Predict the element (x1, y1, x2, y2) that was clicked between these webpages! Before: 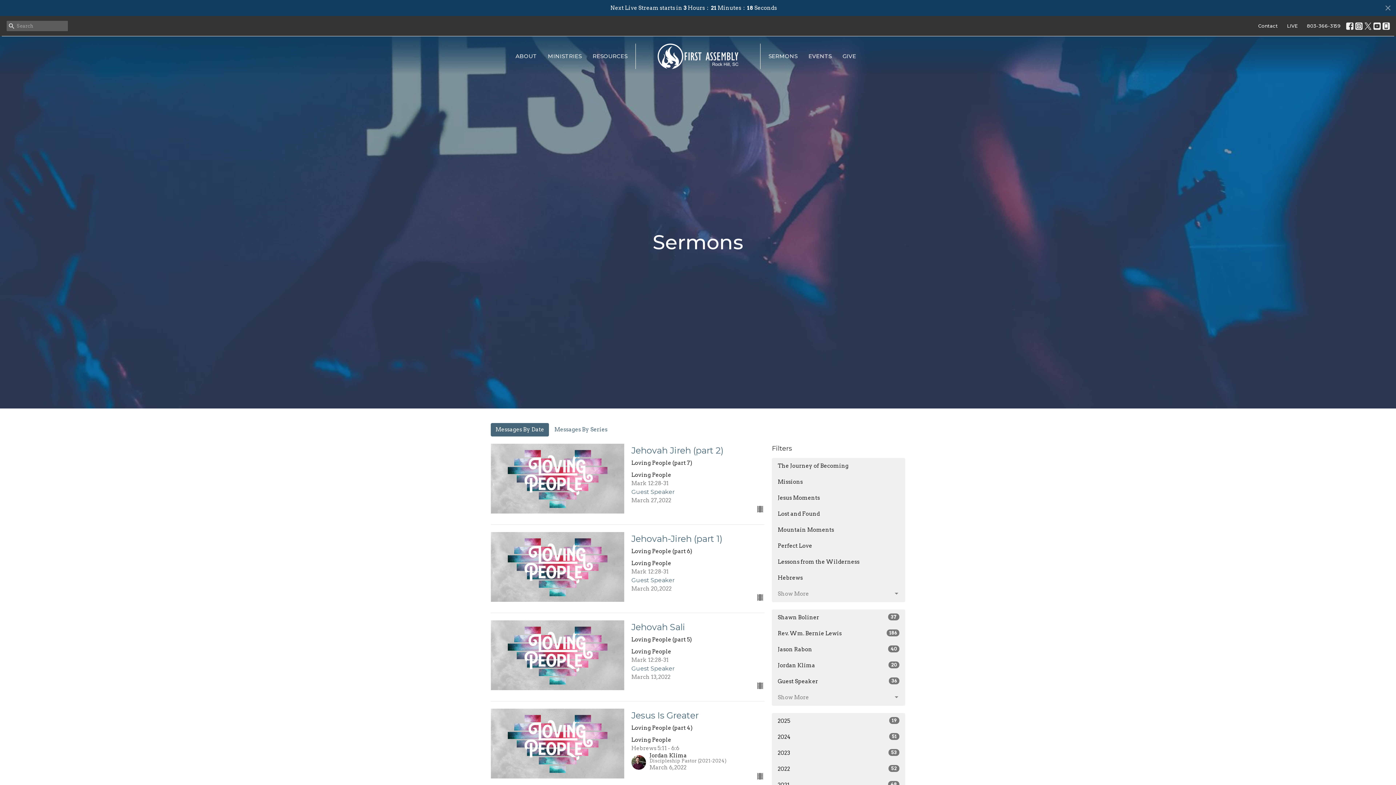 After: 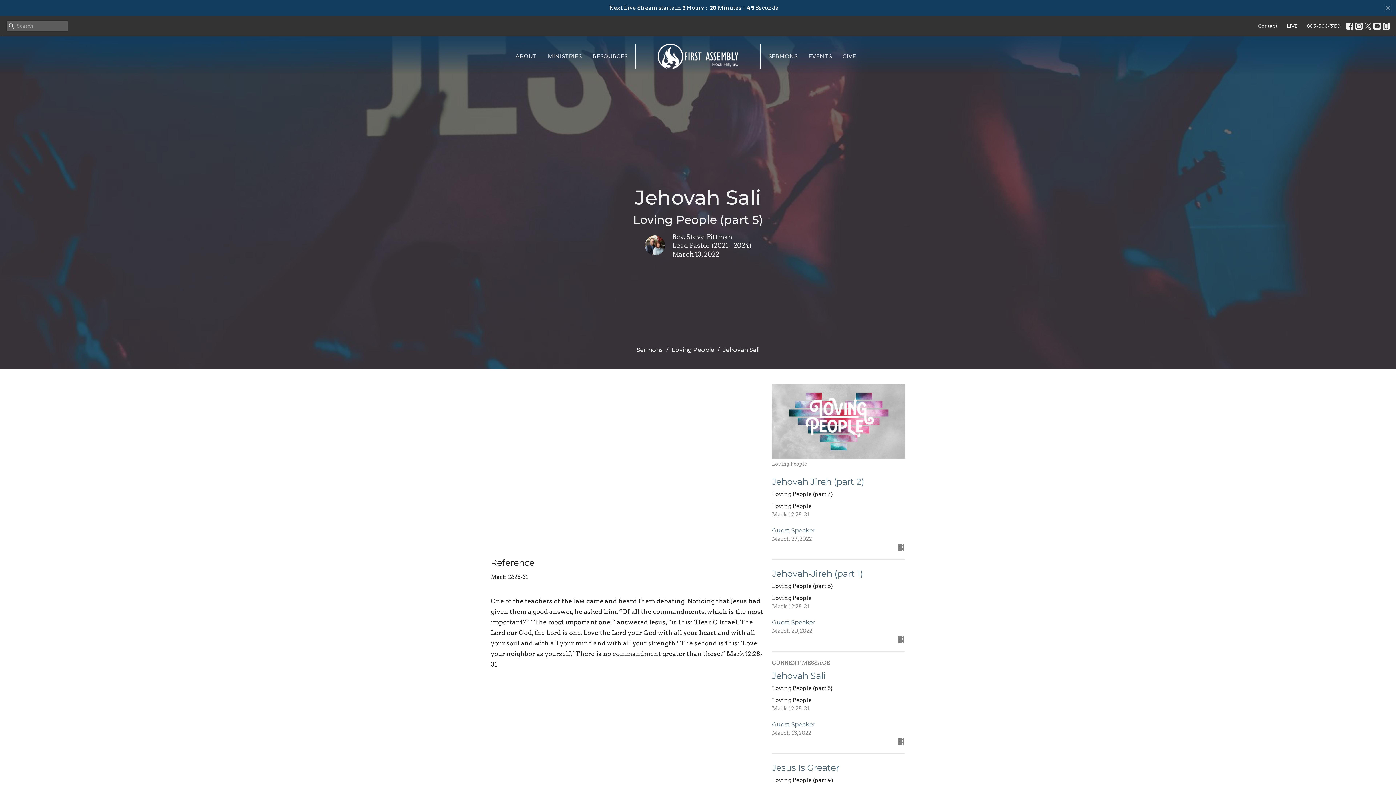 Action: bbox: (487, 620, 768, 694) label: Jehovah Sali
Loving People (part 5)
Loving People
Mark 12:28-31
Guest Speaker
March 13, 2022